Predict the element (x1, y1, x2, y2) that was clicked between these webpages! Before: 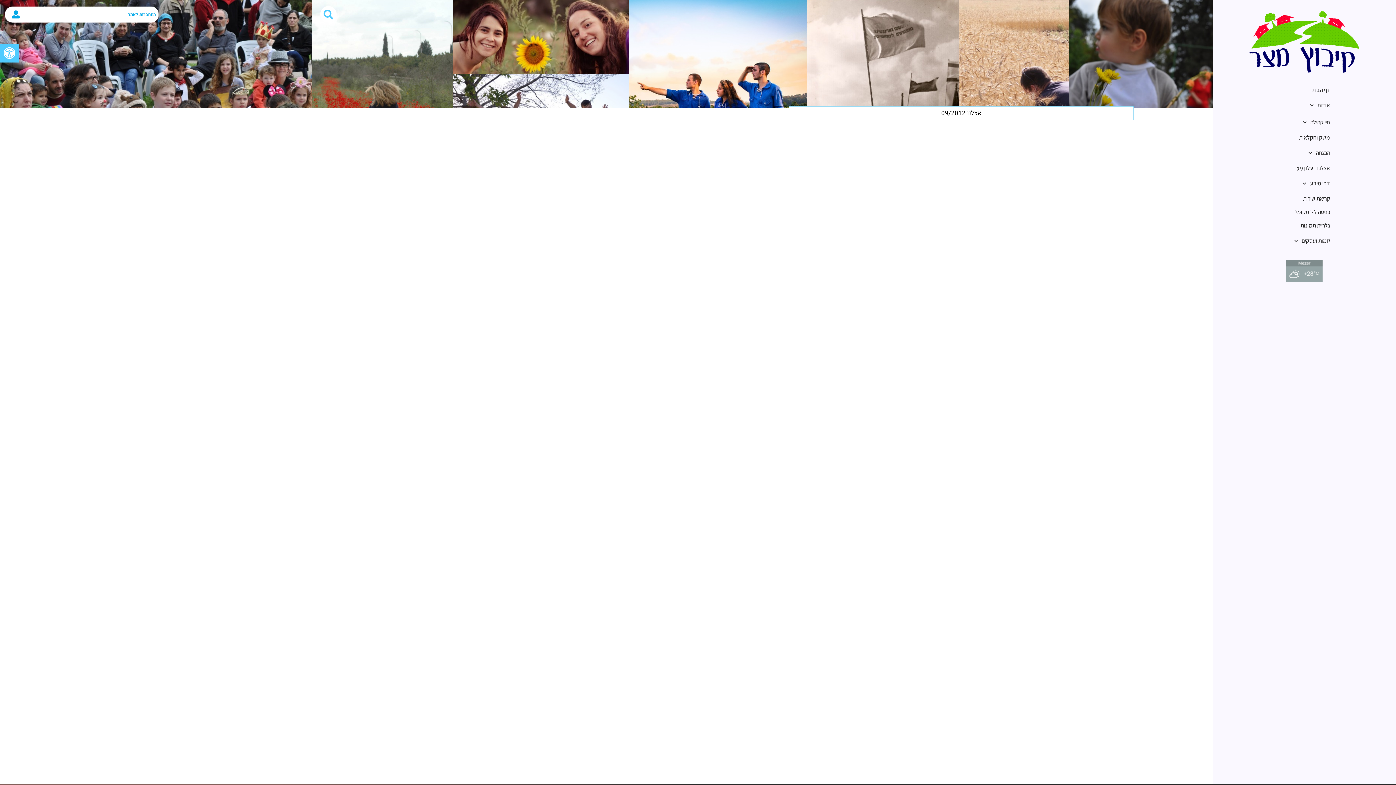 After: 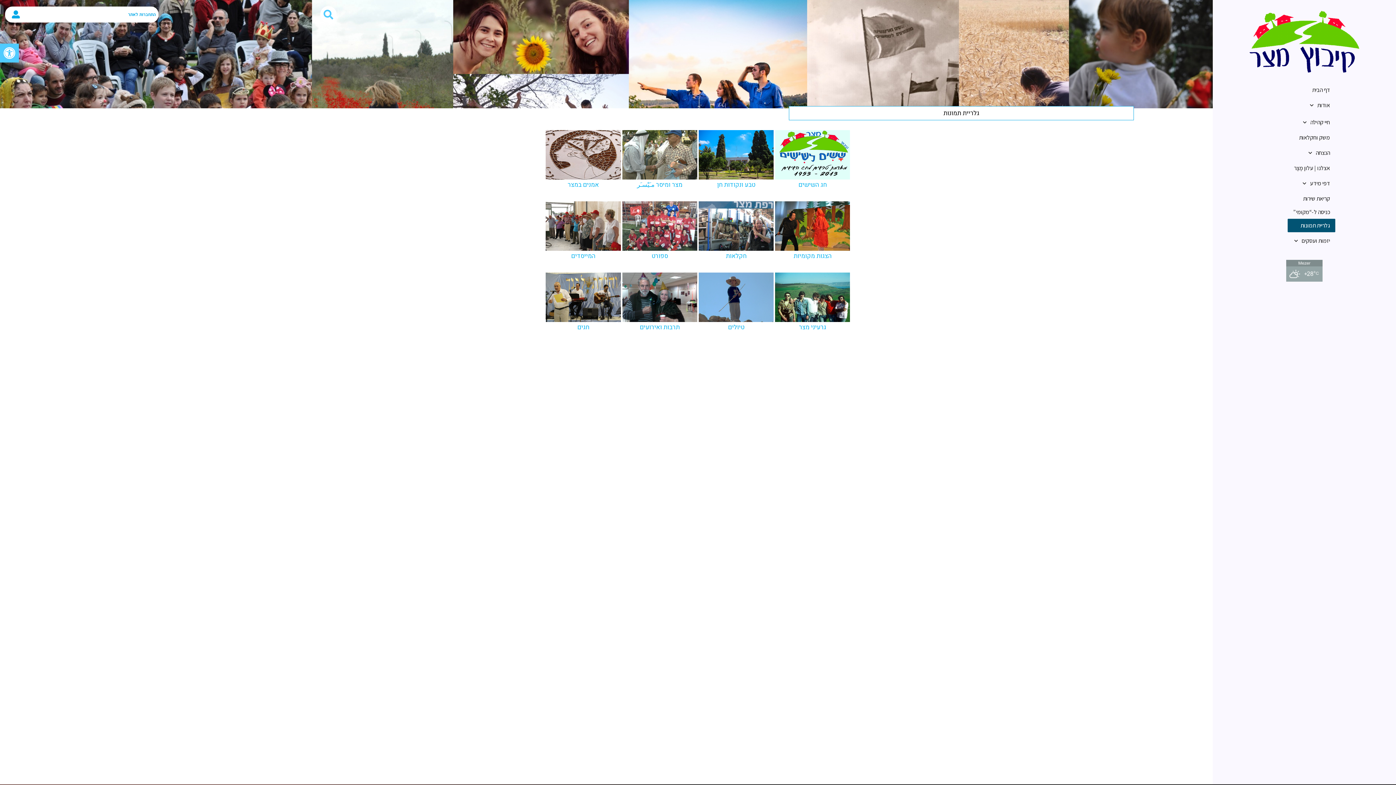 Action: bbox: (1288, 218, 1335, 232) label: גלריית תמונות